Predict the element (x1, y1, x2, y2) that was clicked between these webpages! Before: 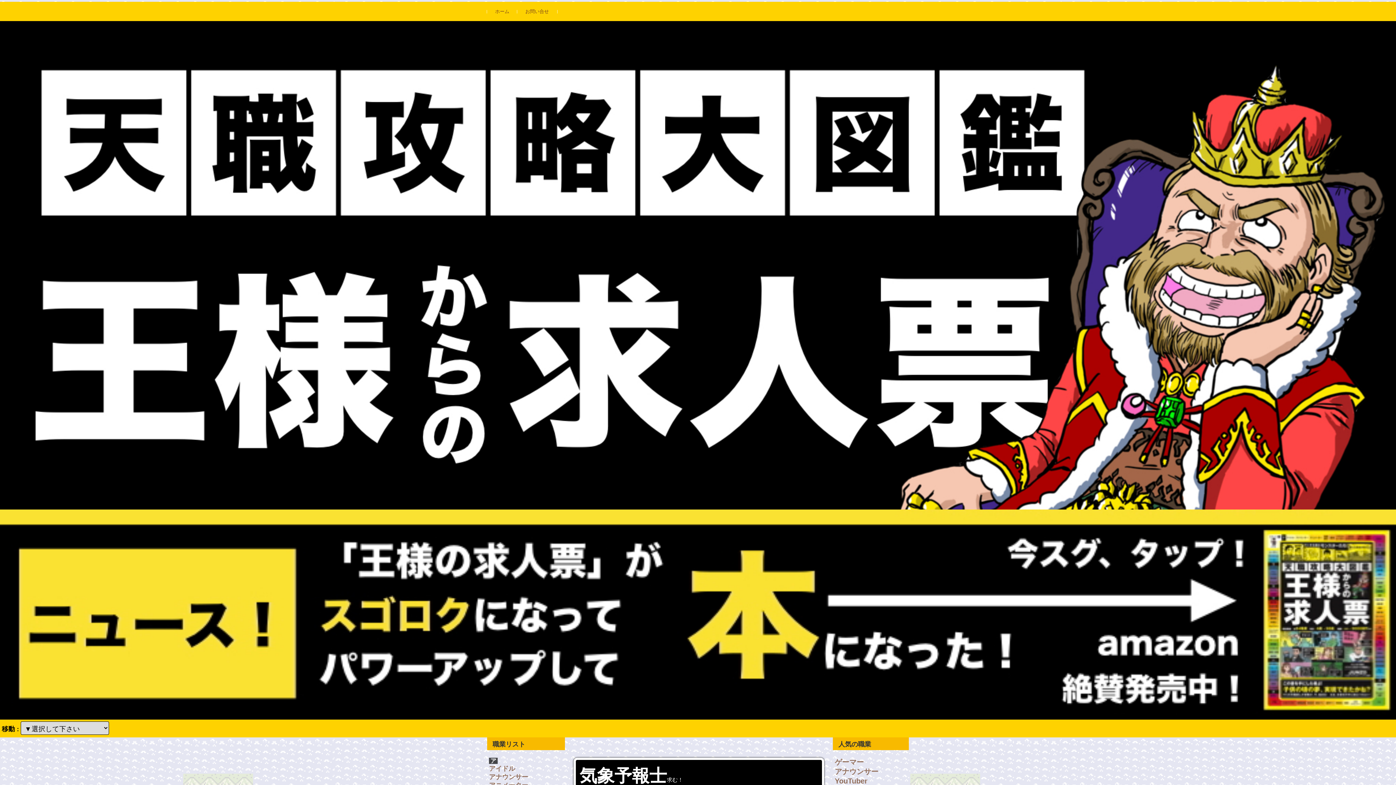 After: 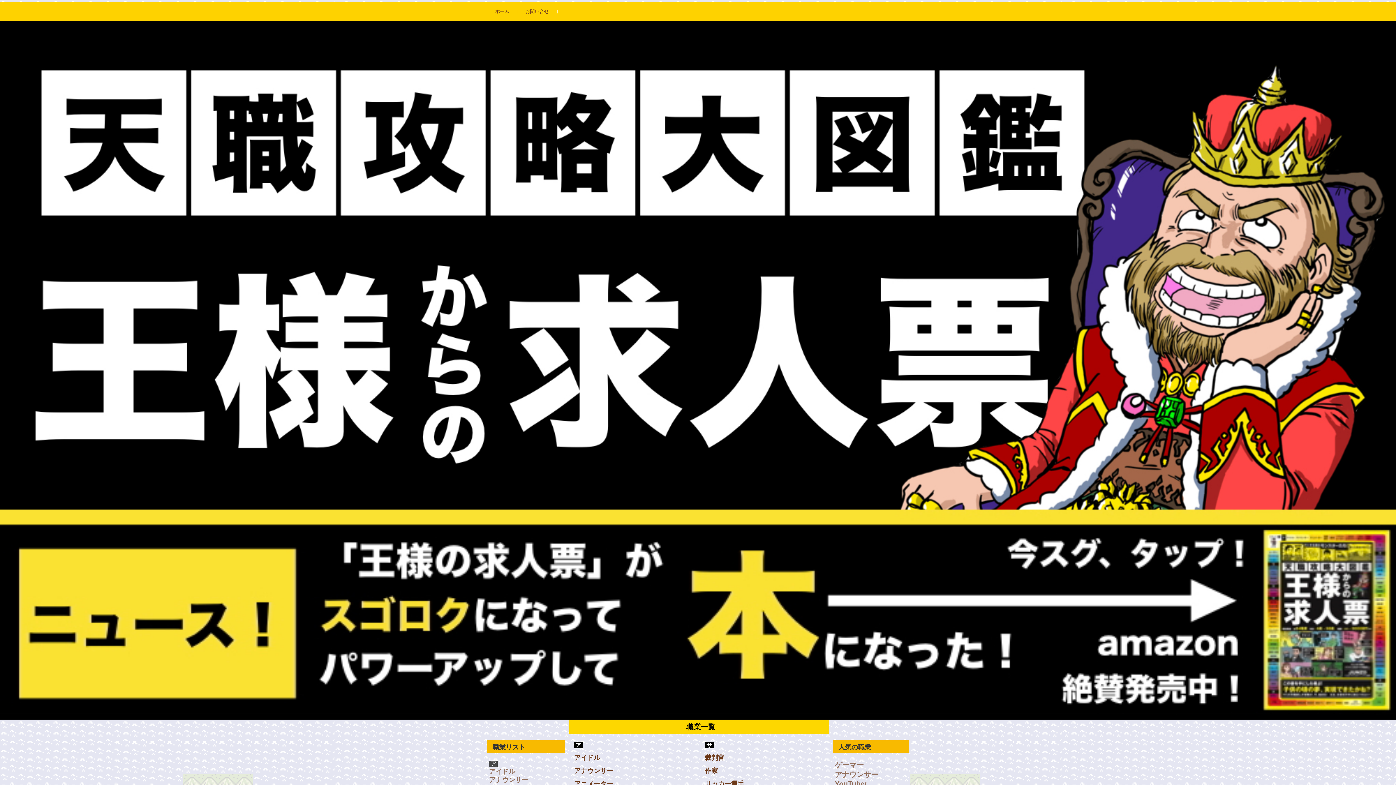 Action: bbox: (0, 504, 1396, 510)